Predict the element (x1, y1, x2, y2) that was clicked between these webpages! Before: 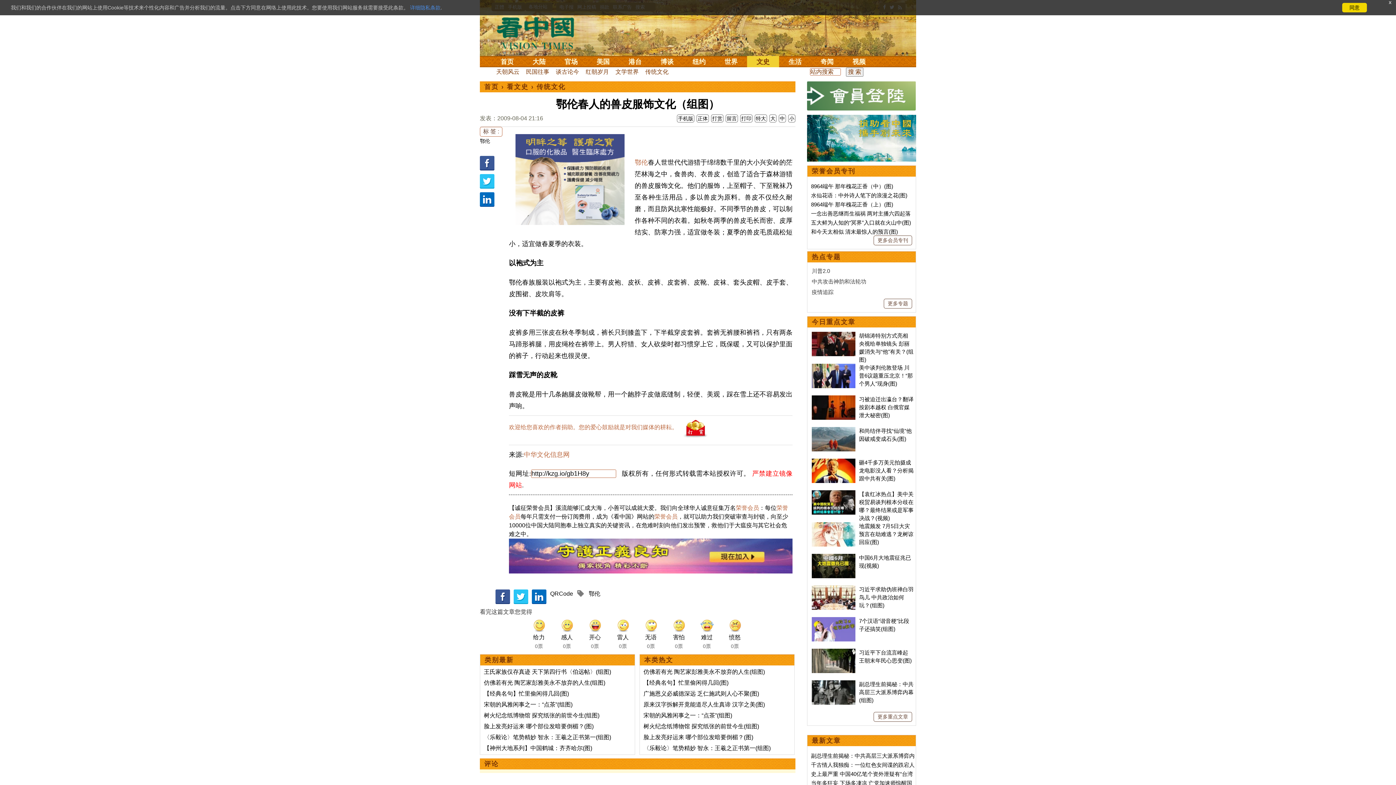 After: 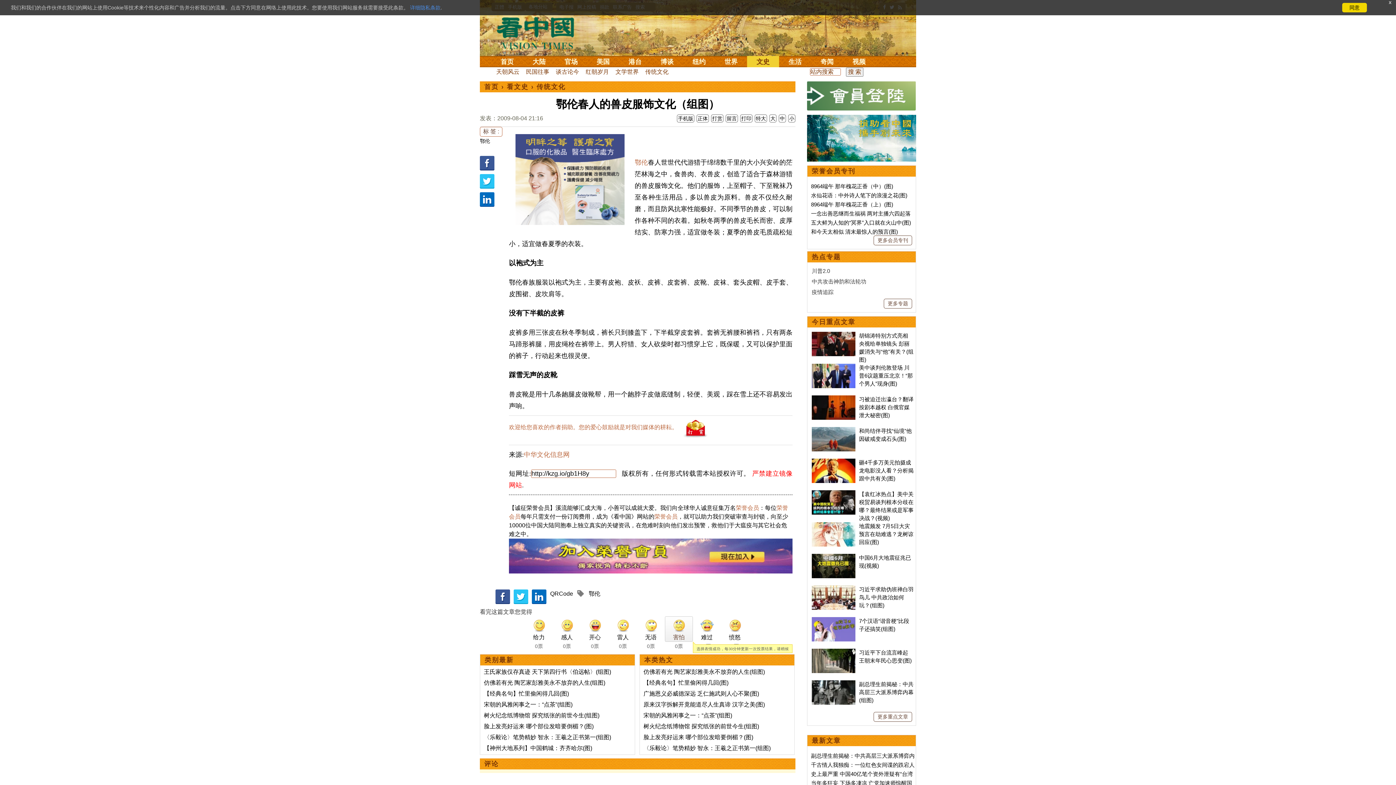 Action: label: 害怕 bbox: (665, 616, 693, 642)